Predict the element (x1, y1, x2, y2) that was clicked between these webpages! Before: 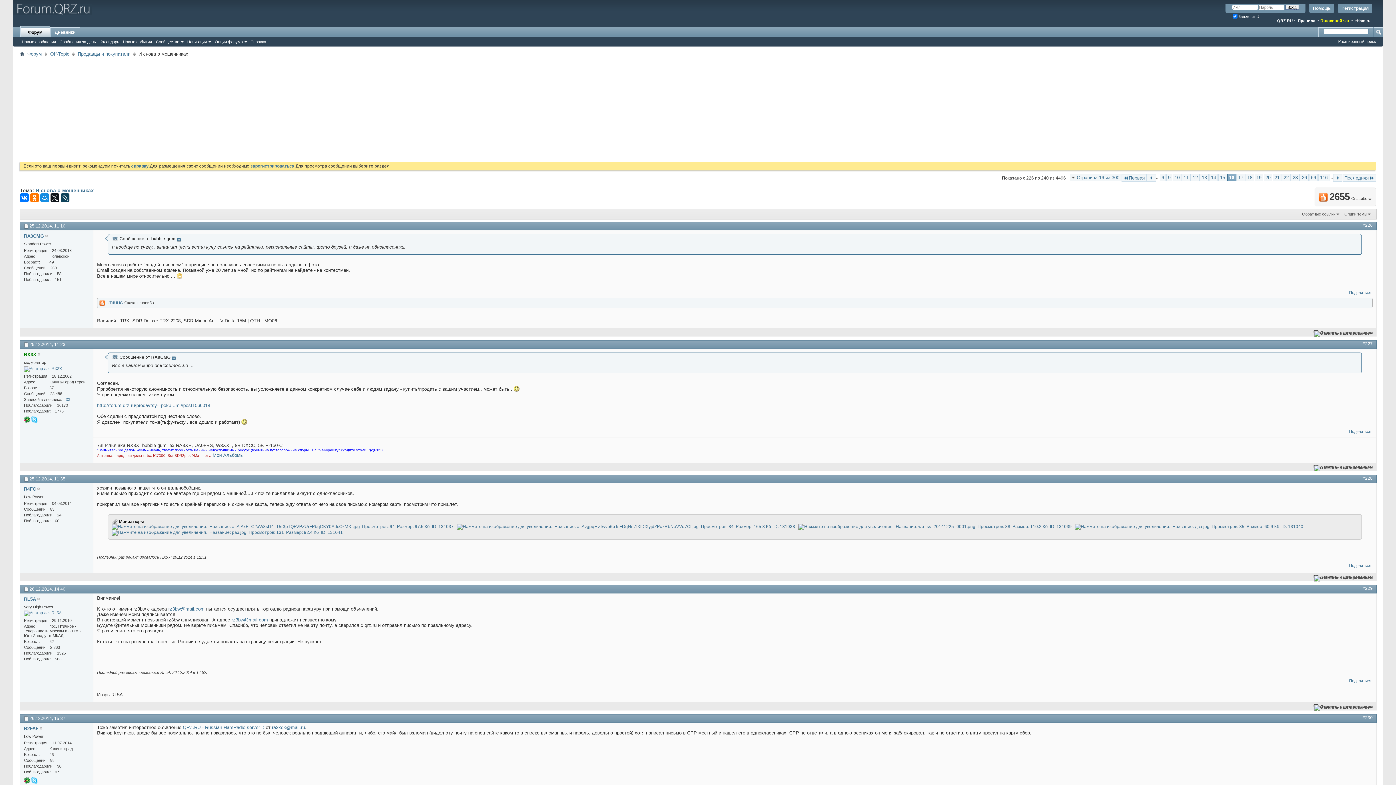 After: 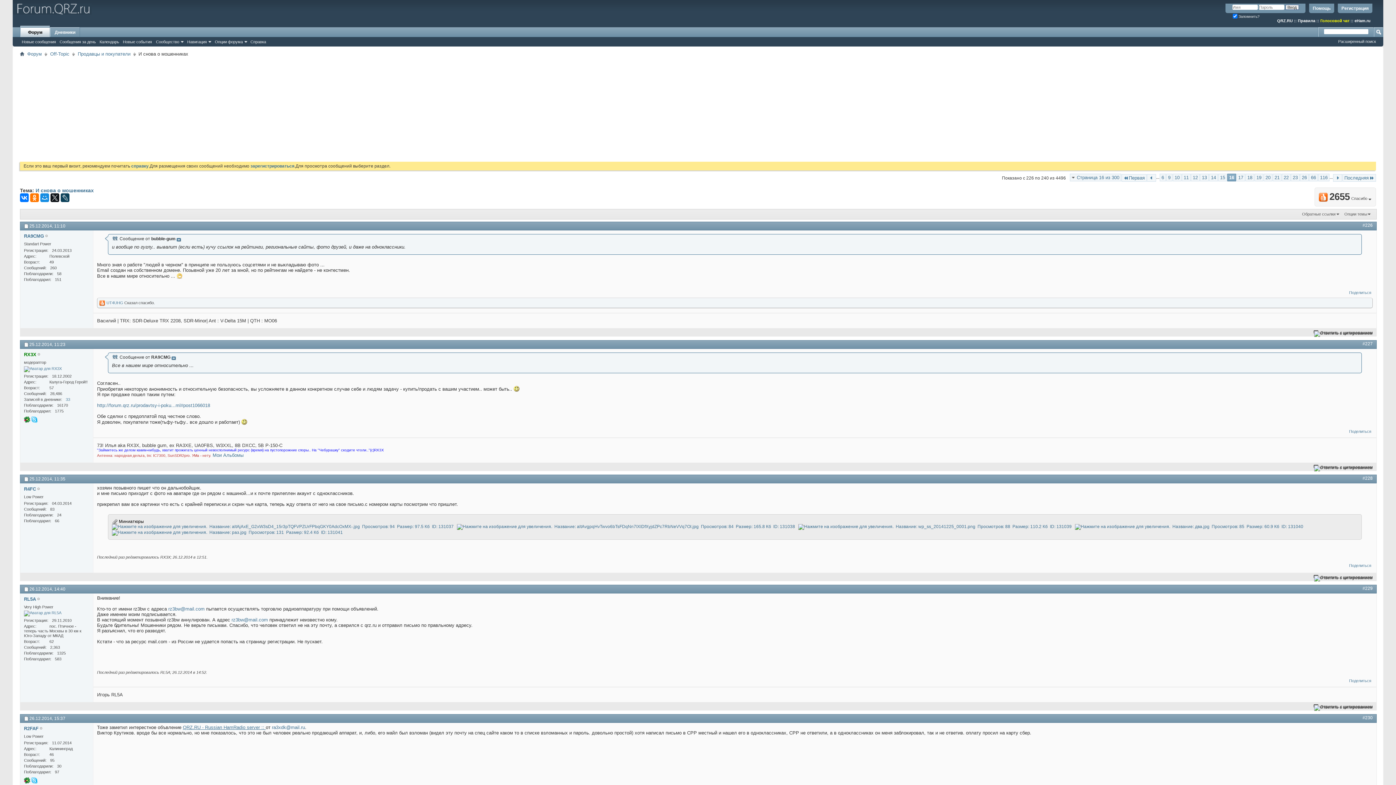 Action: bbox: (182, 725, 265, 730) label: QRZ.RU - Russian HamRadio server :: 